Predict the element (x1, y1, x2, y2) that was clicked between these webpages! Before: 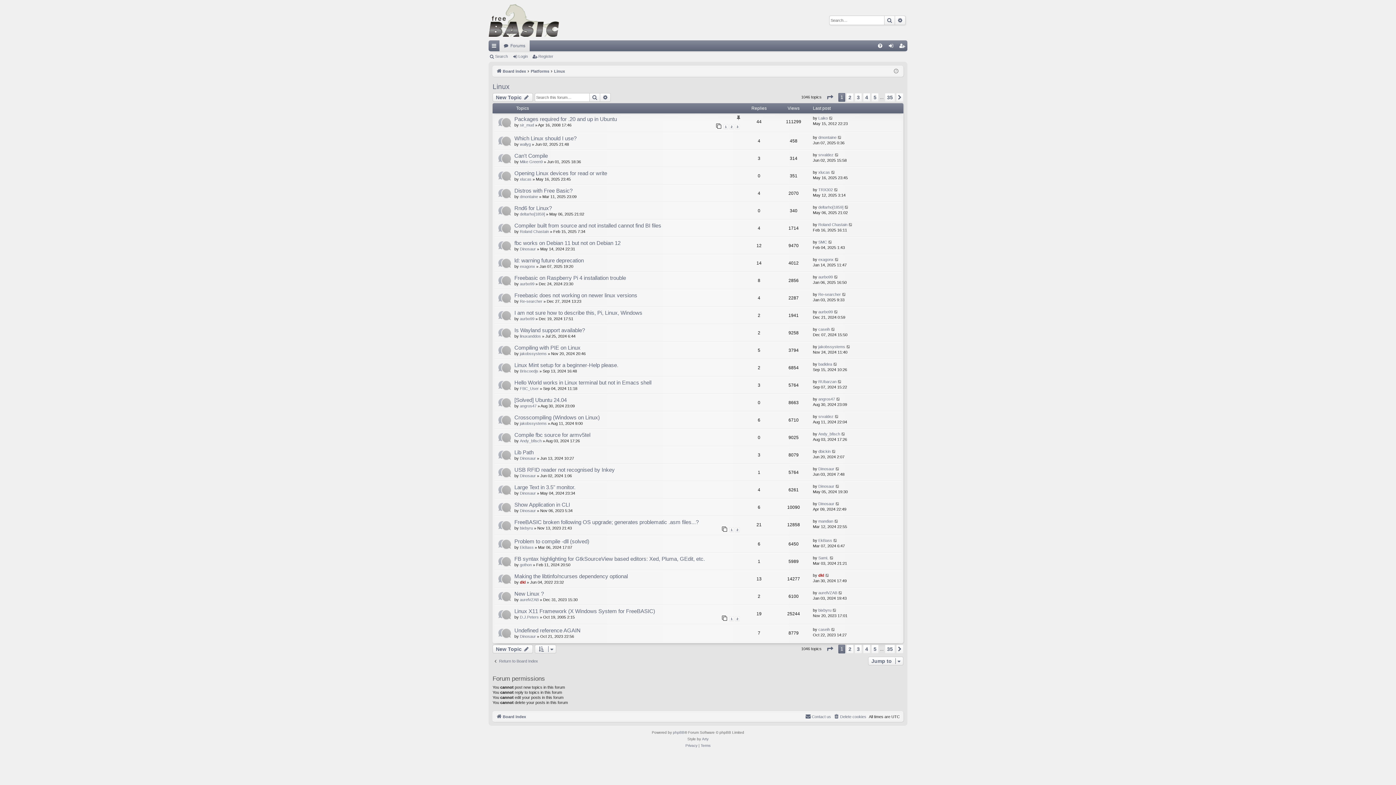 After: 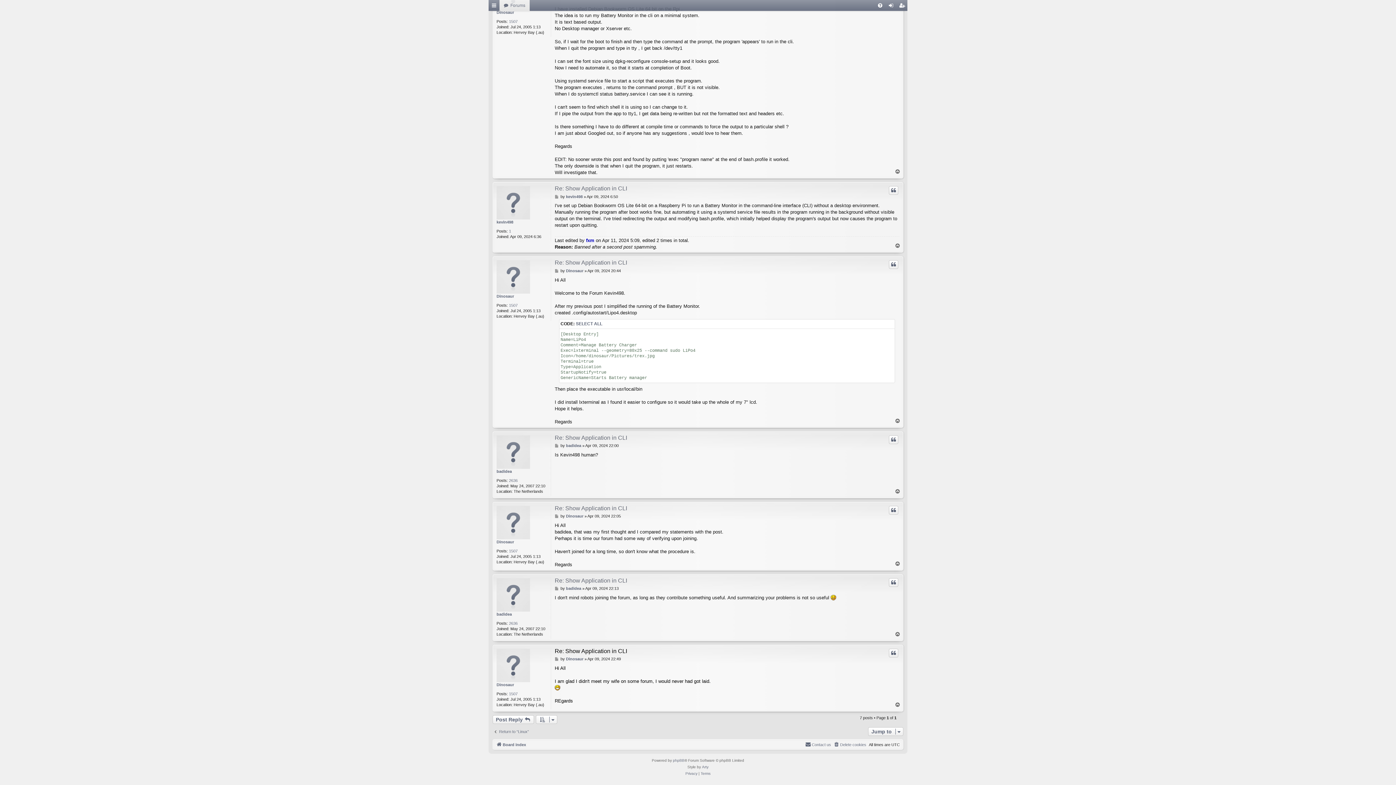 Action: bbox: (835, 501, 840, 507)